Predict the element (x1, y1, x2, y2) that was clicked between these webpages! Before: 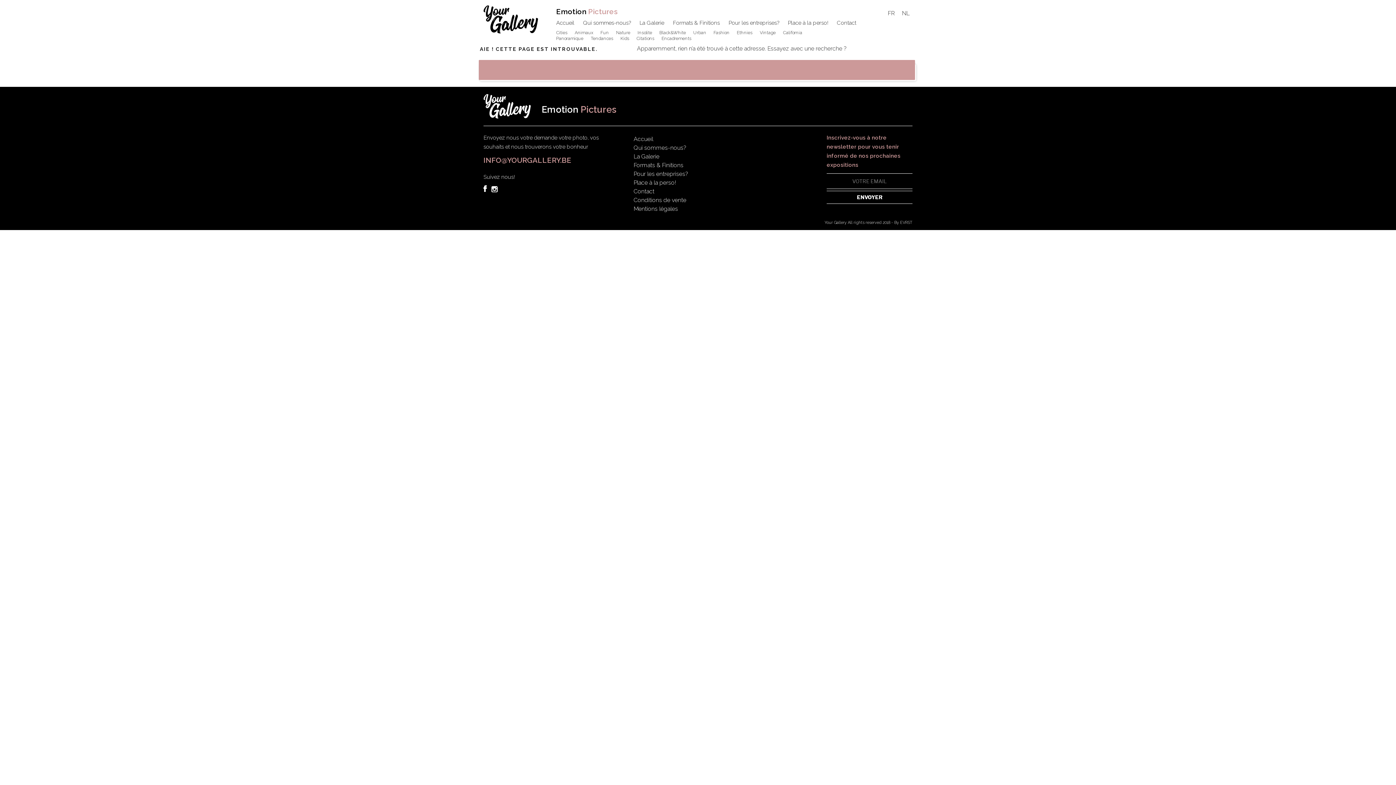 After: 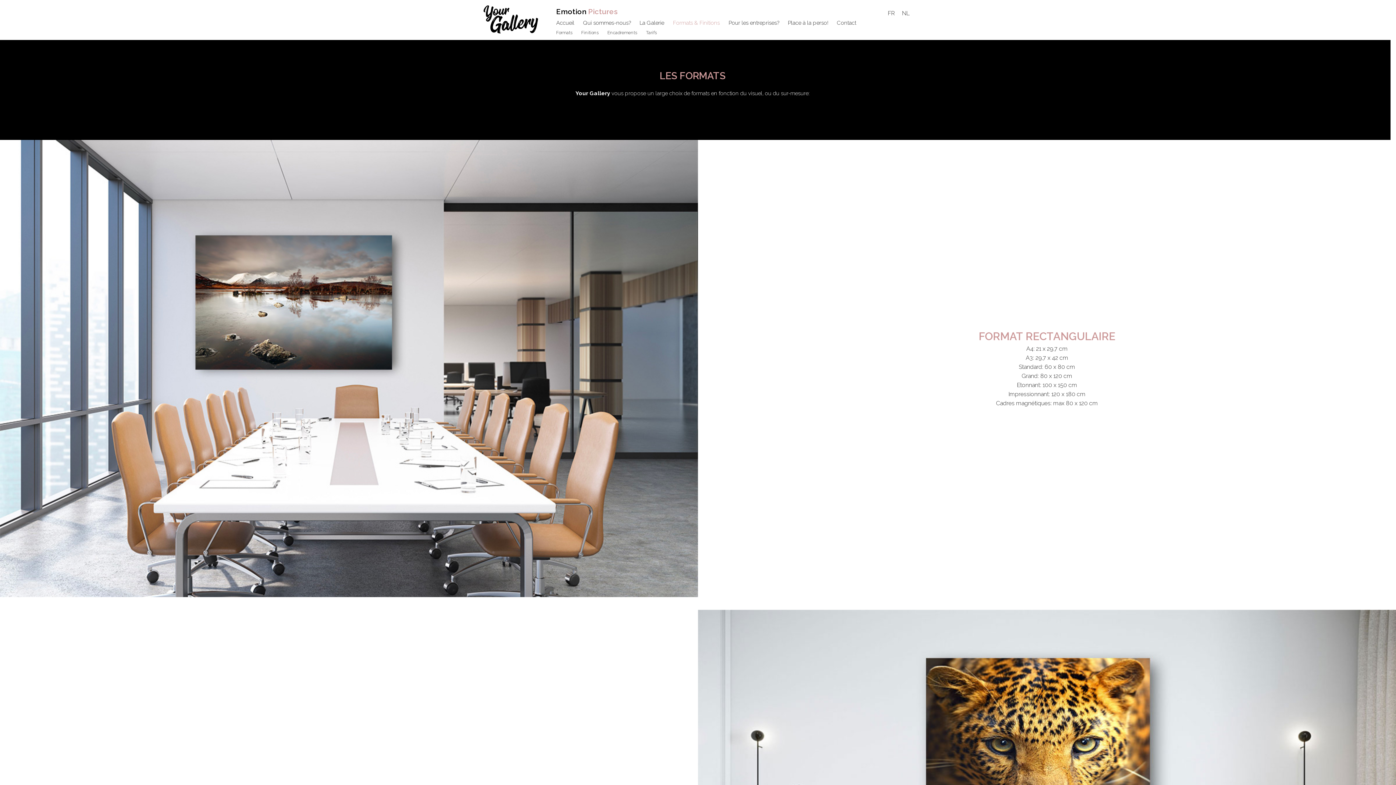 Action: label: Formats & Finitions bbox: (633, 161, 683, 168)